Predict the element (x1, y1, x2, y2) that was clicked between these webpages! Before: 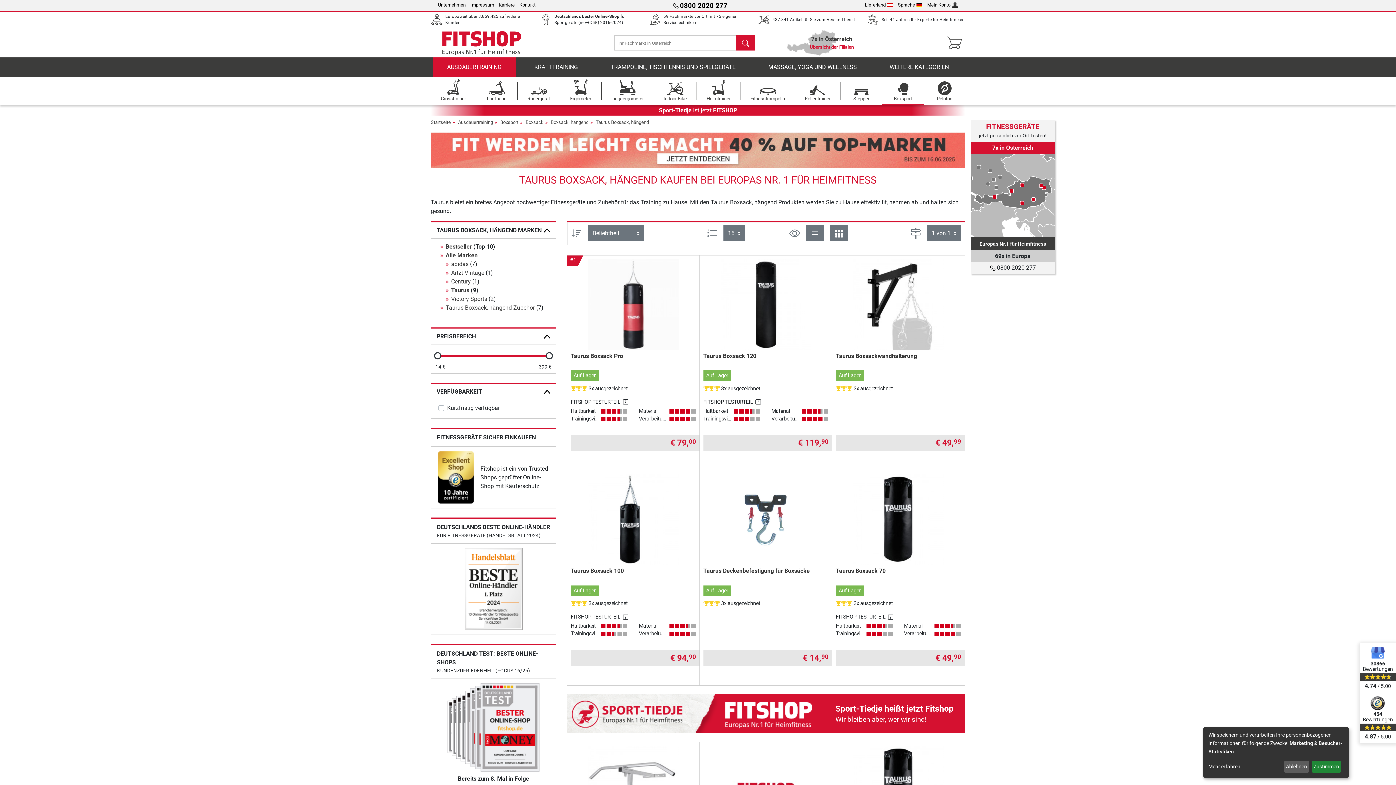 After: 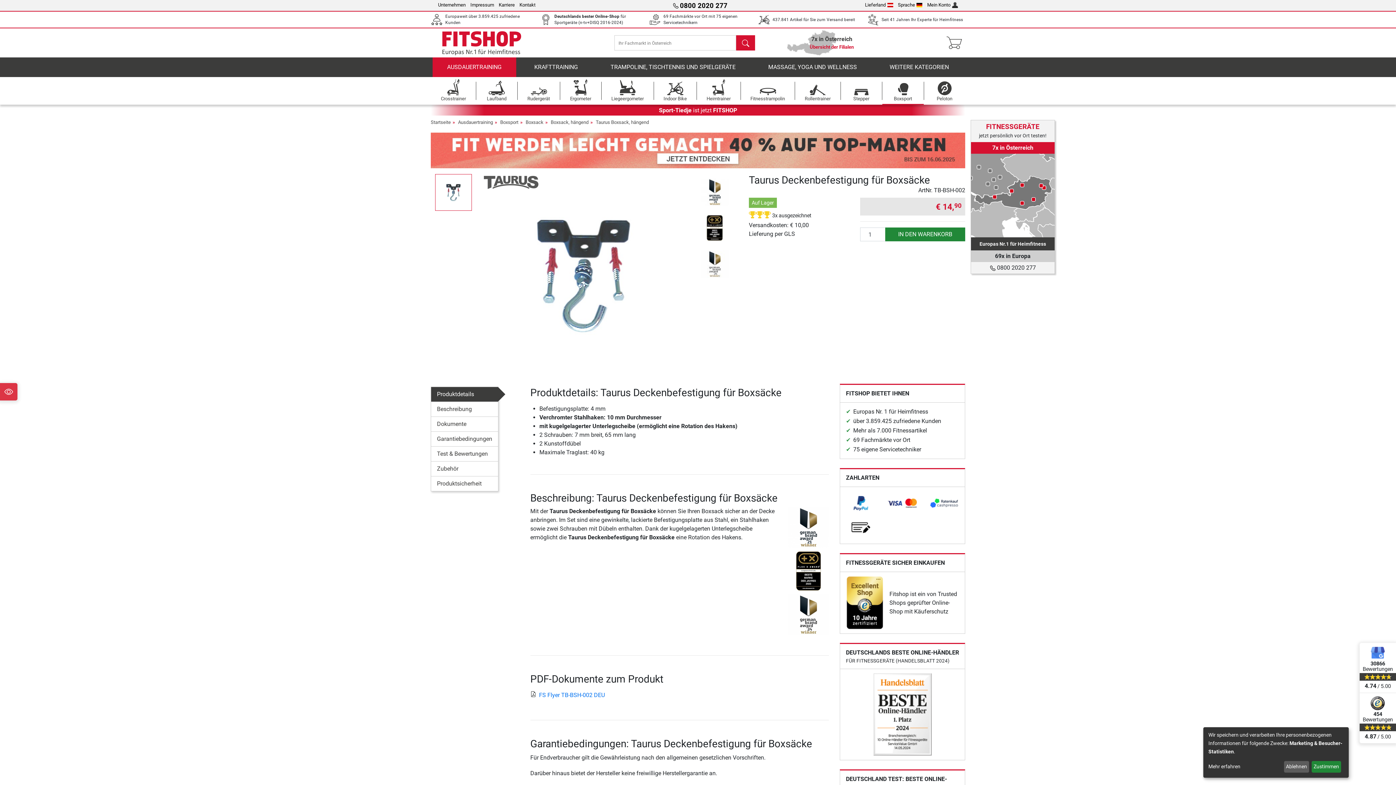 Action: label: Taurus Deckenbefestigung für Boxsäcke bbox: (703, 567, 810, 574)